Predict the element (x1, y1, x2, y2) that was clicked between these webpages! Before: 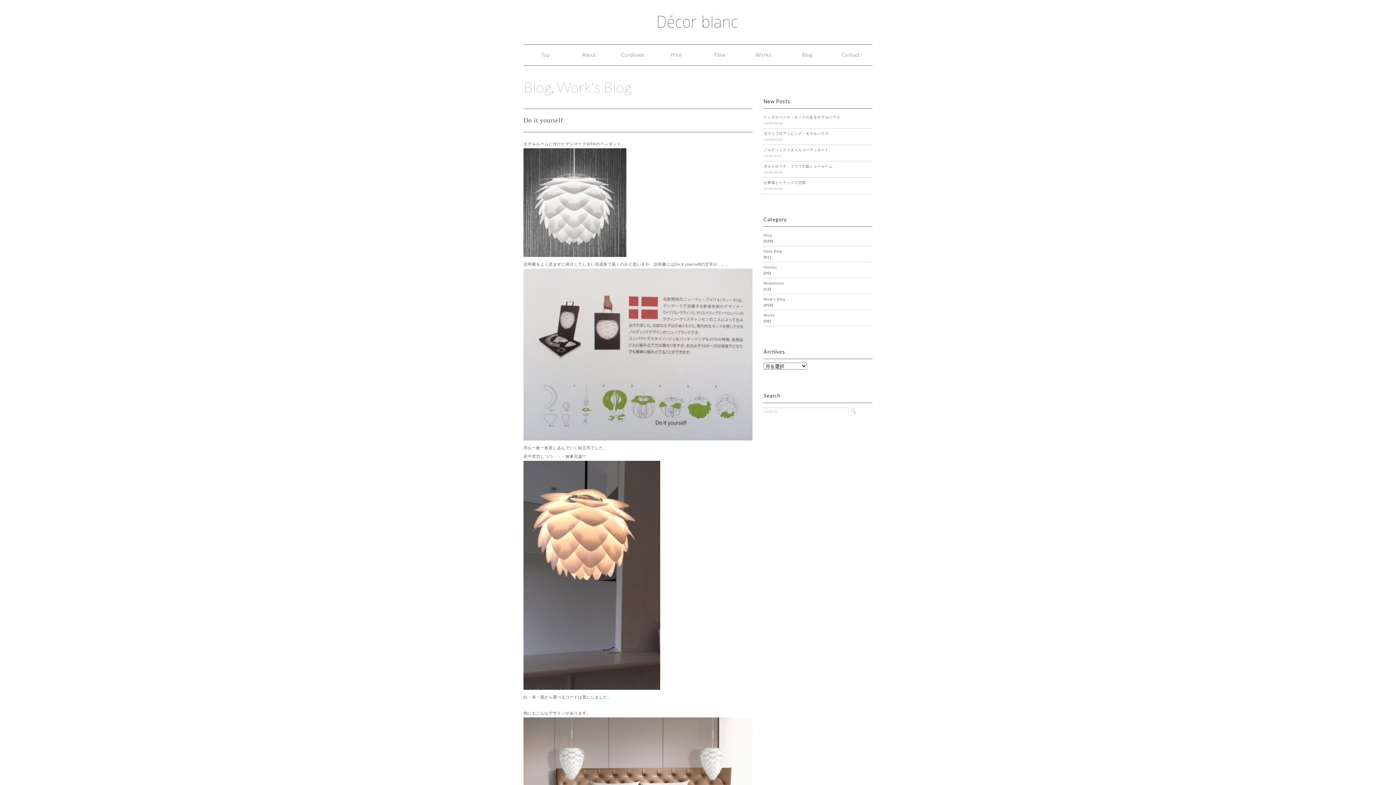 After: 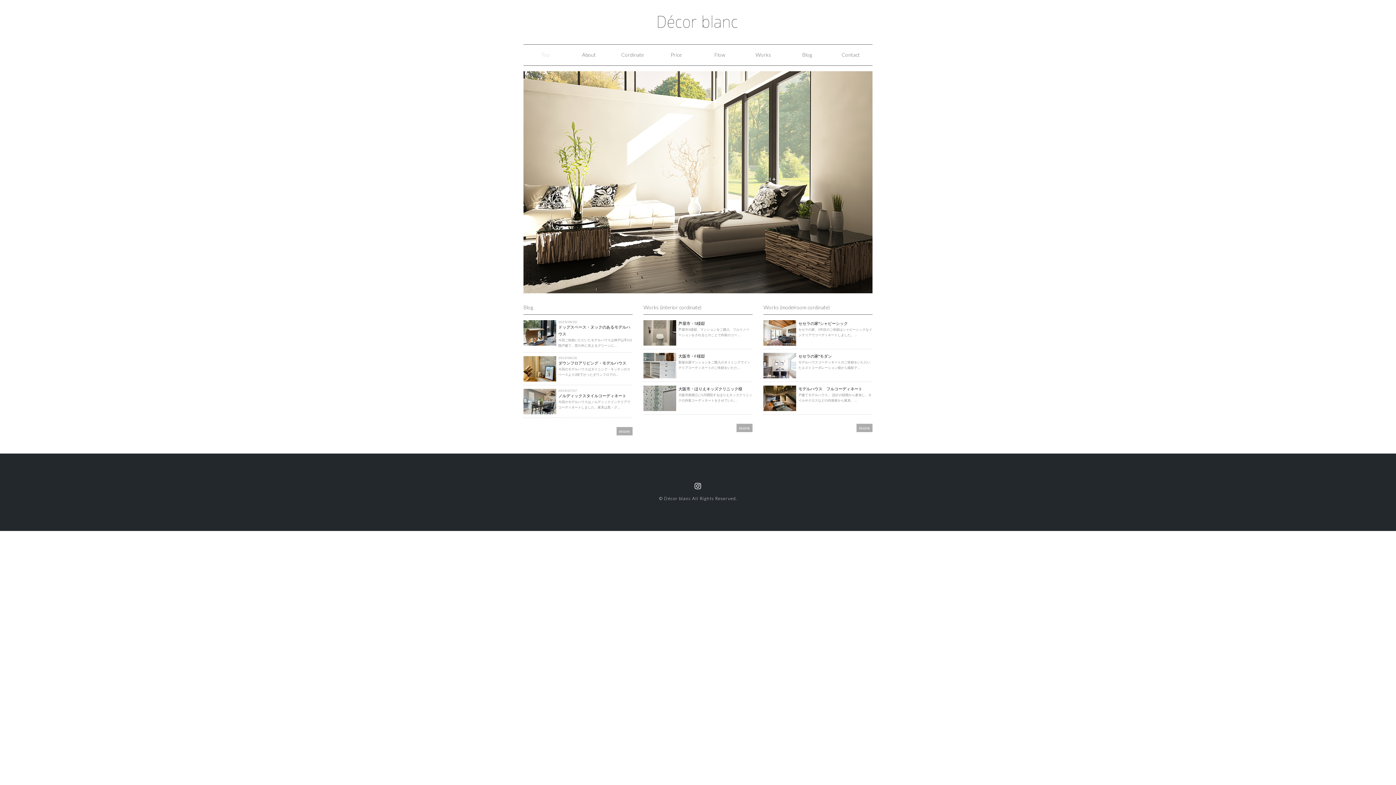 Action: bbox: (658, 13, 738, 25)